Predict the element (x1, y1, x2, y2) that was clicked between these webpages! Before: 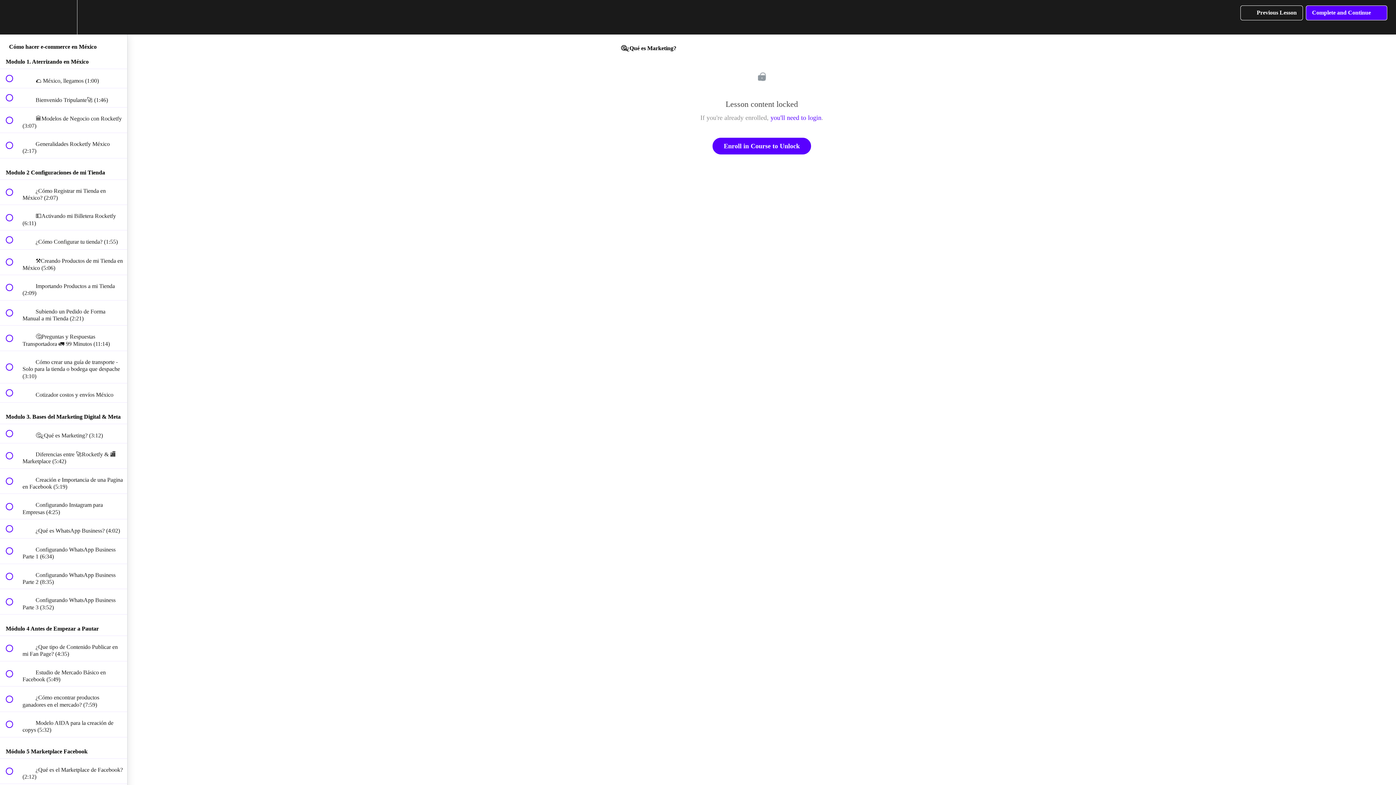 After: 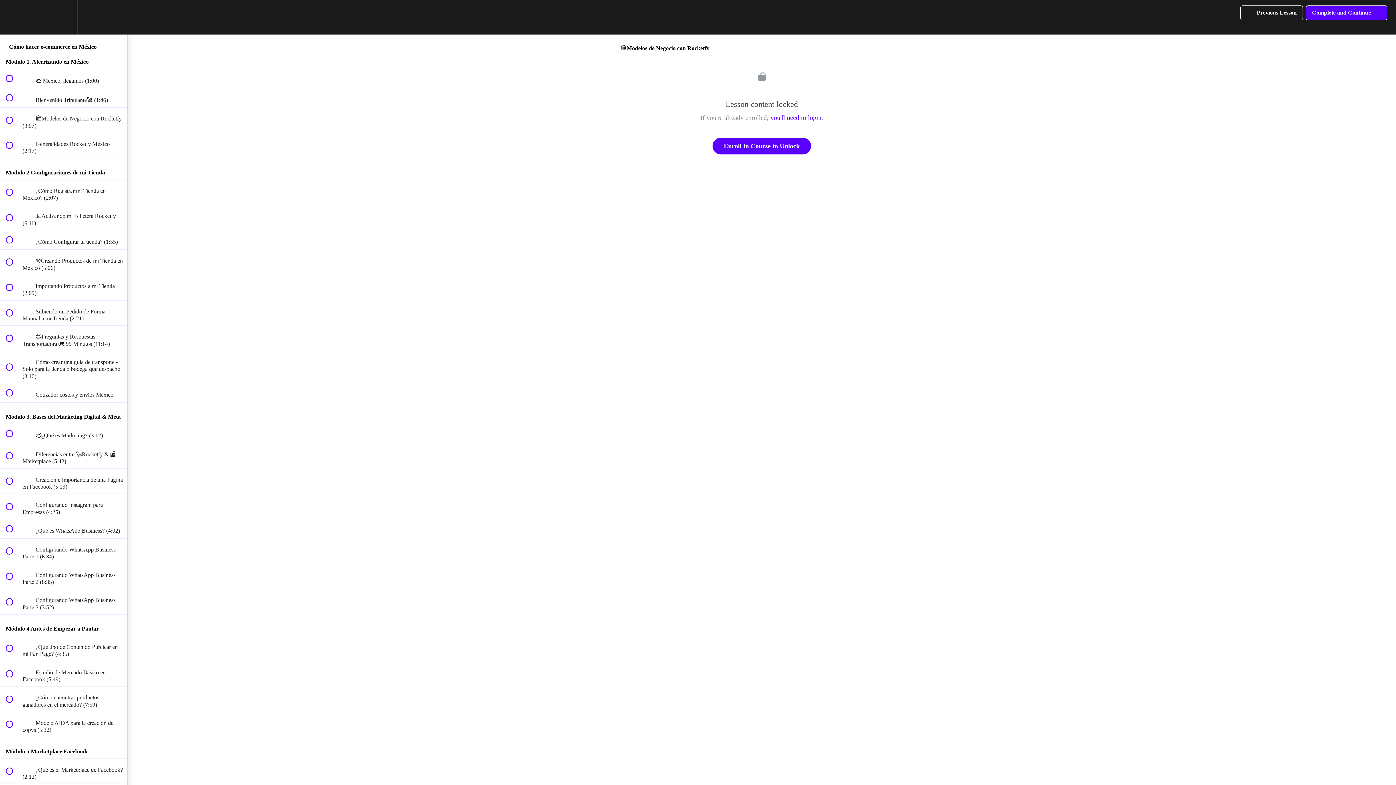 Action: bbox: (0, 107, 127, 132) label:  
 🏛️Modelos de Negocio con Rocketfy (3:07)